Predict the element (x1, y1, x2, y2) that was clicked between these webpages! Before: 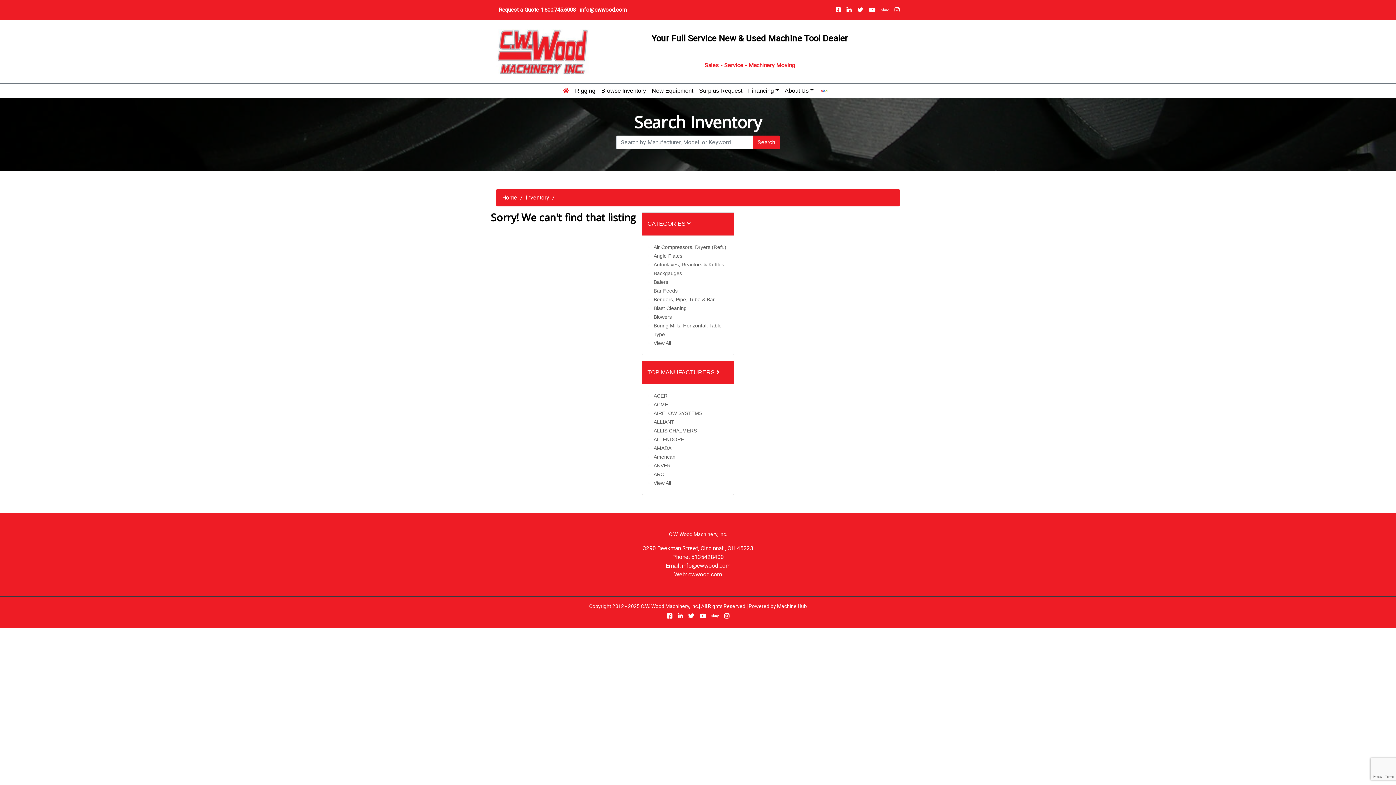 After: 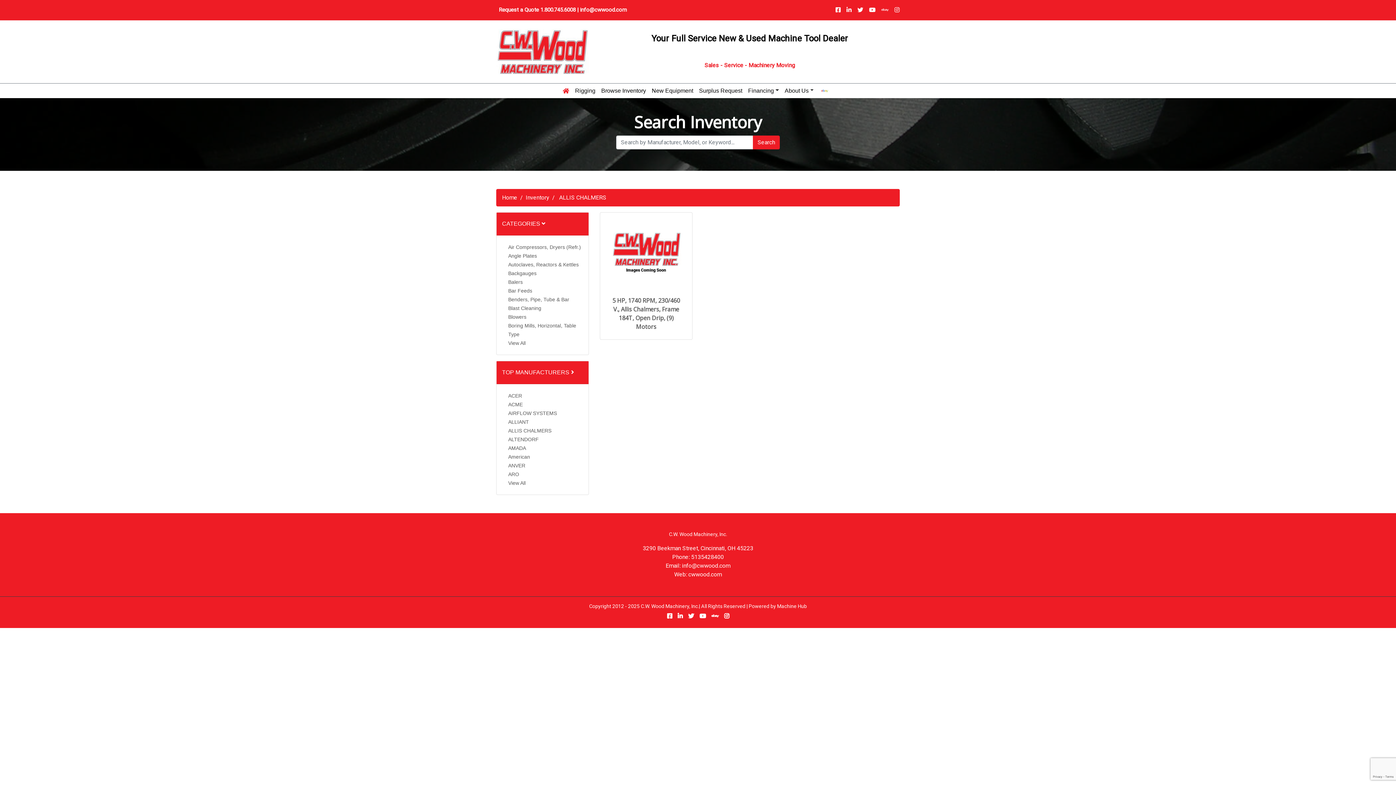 Action: bbox: (653, 427, 697, 433) label: ALLIS CHALMERS